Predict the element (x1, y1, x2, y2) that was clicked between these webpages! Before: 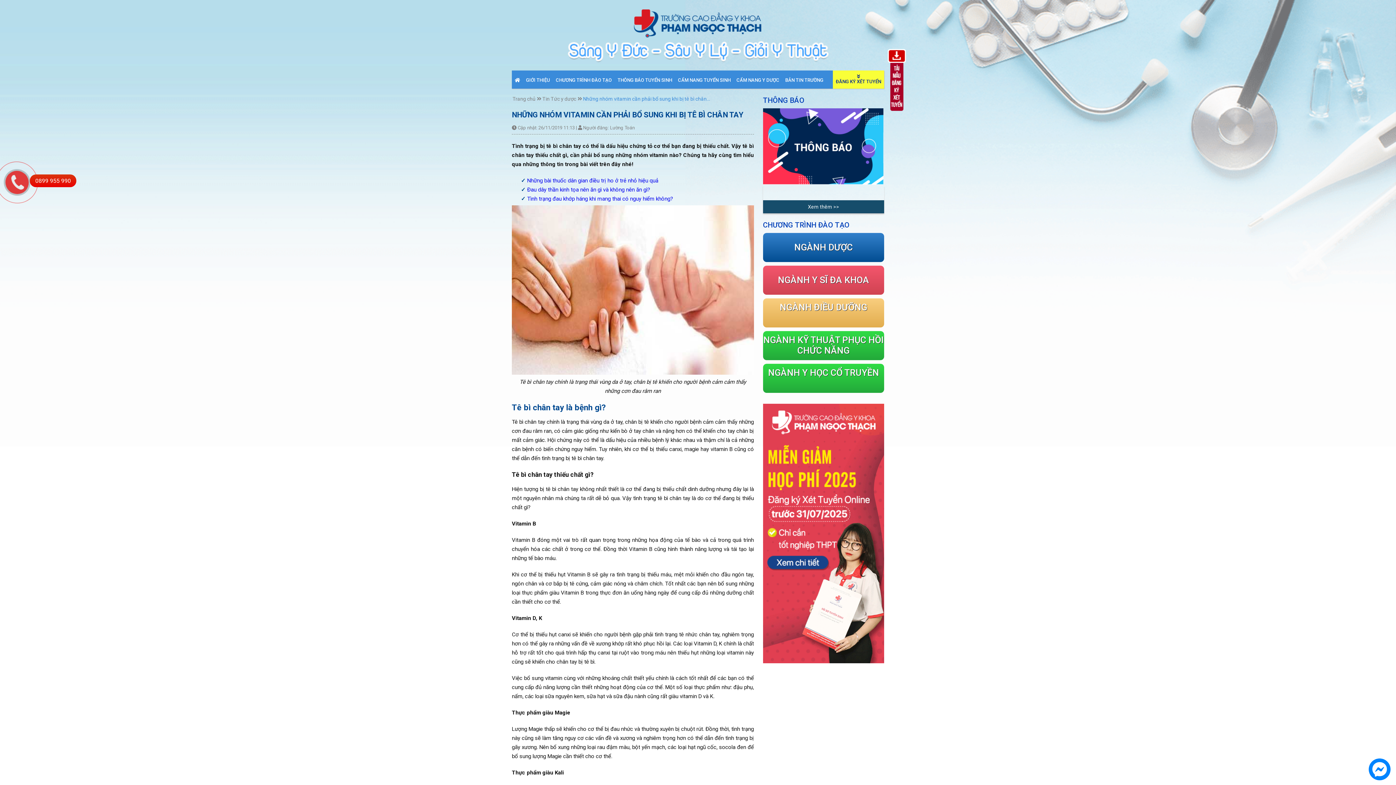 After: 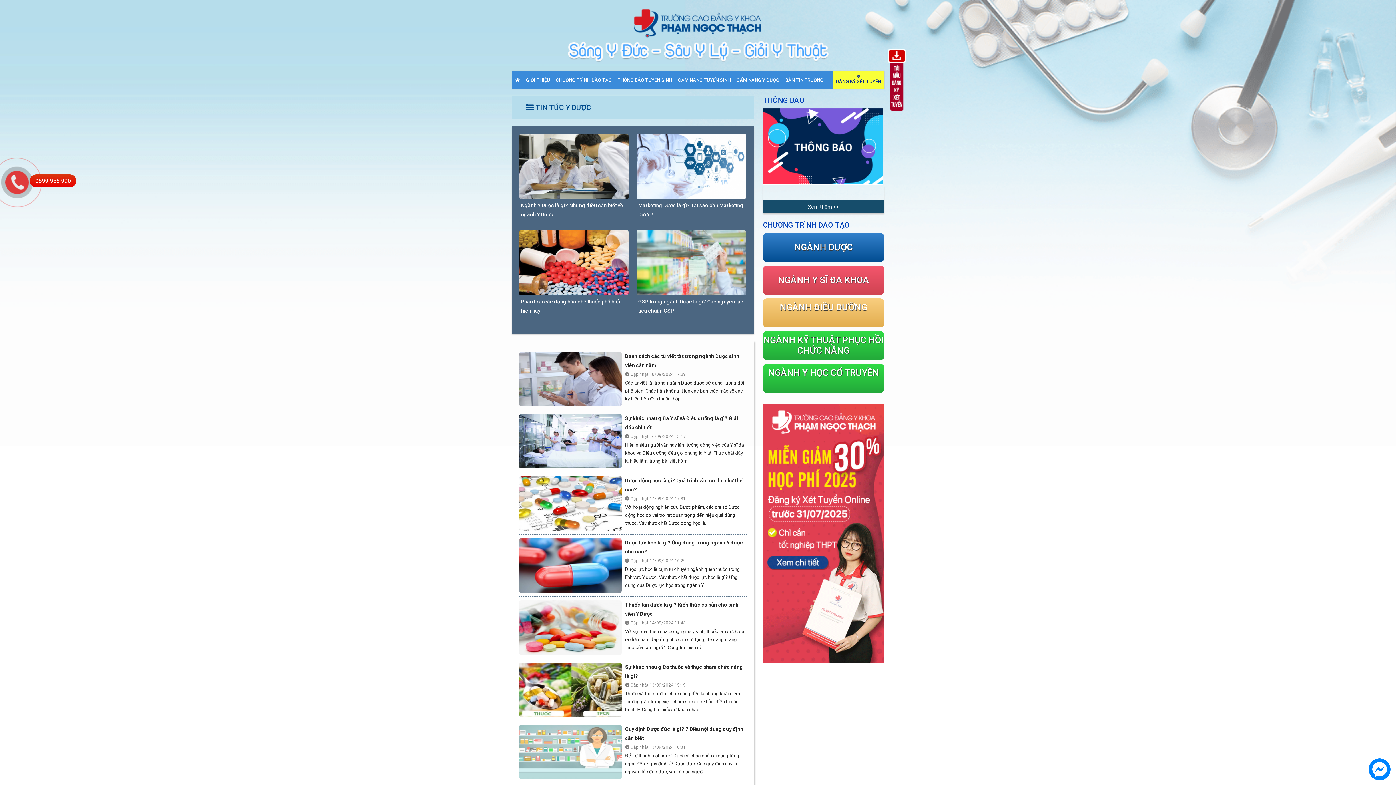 Action: label: CẨM NANG Y DƯỢC bbox: (733, 70, 782, 88)